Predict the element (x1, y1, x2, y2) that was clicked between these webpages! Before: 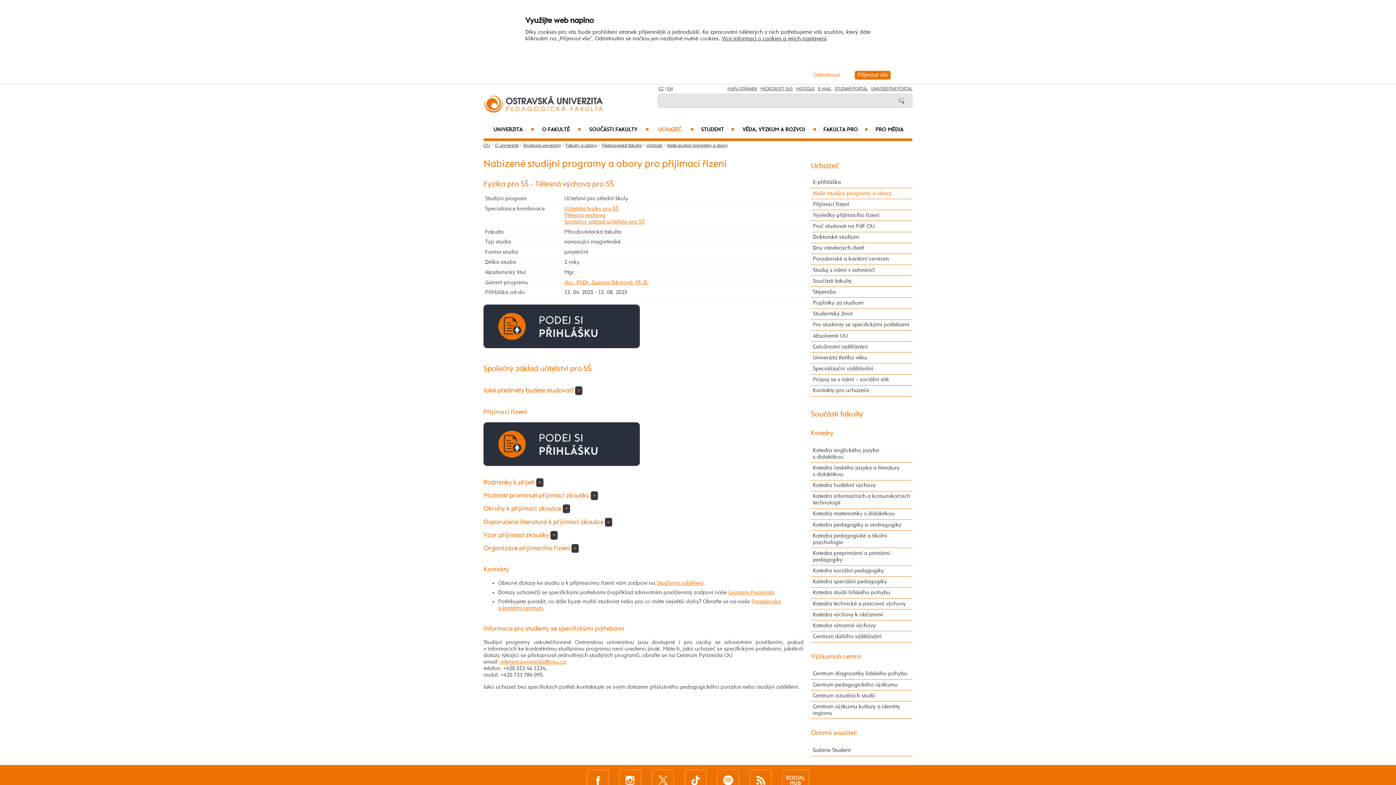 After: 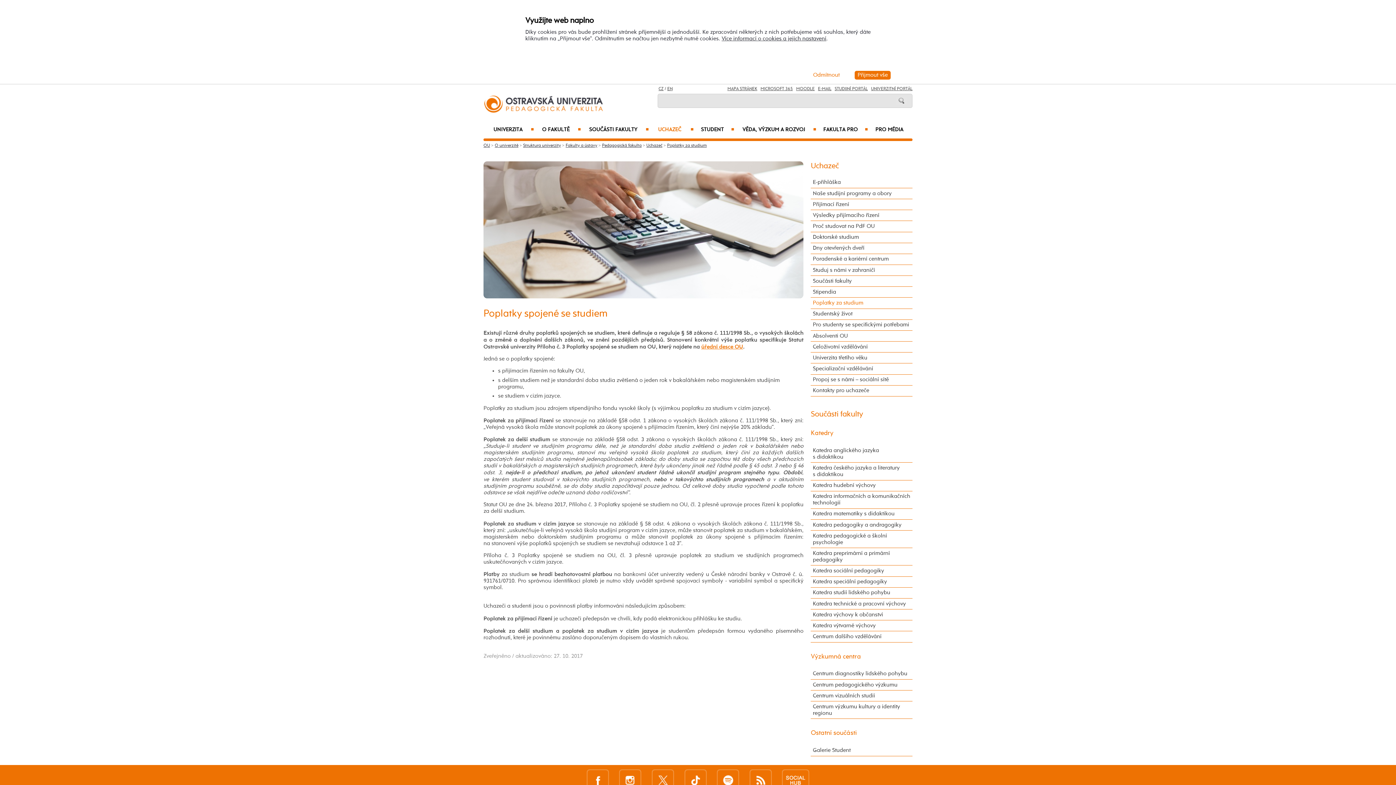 Action: bbox: (811, 297, 912, 308) label: Poplatky za studium